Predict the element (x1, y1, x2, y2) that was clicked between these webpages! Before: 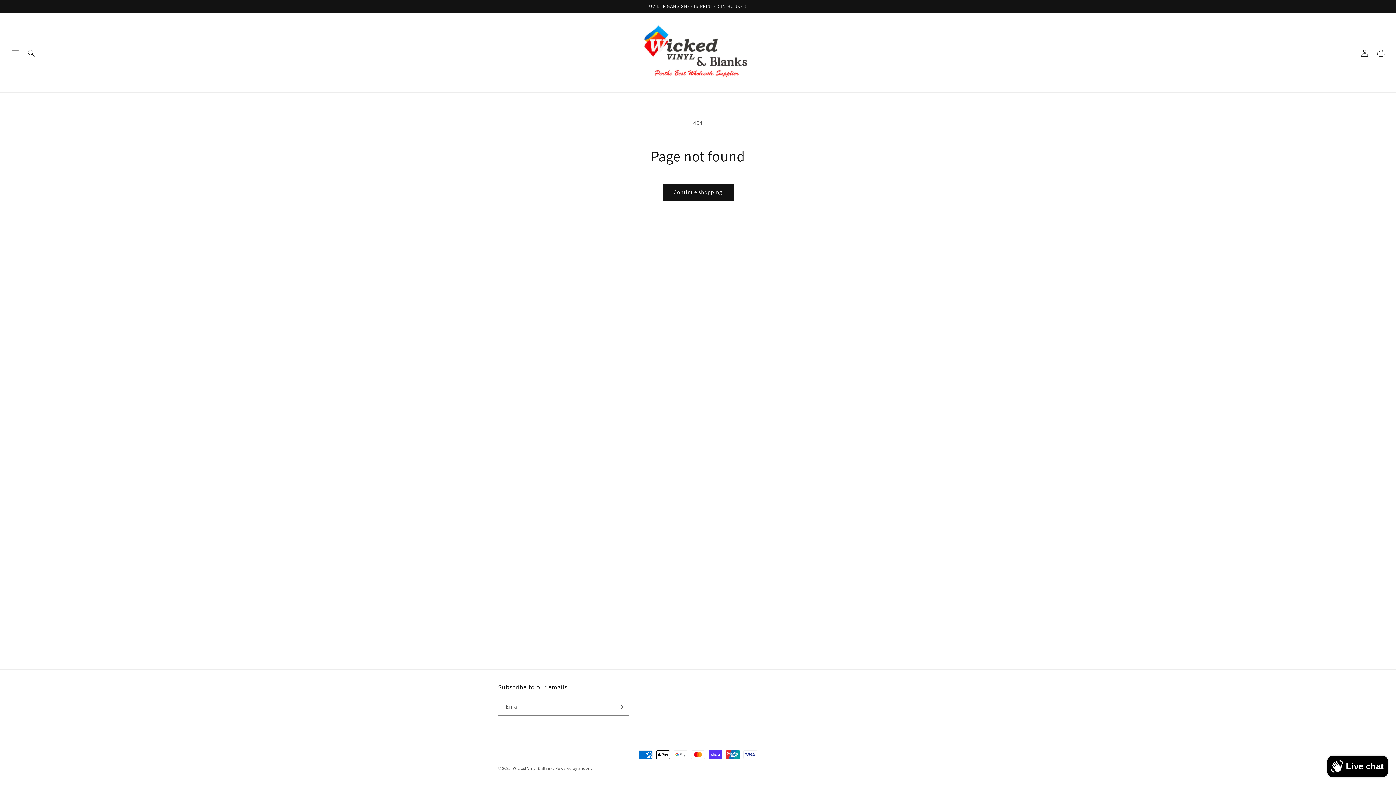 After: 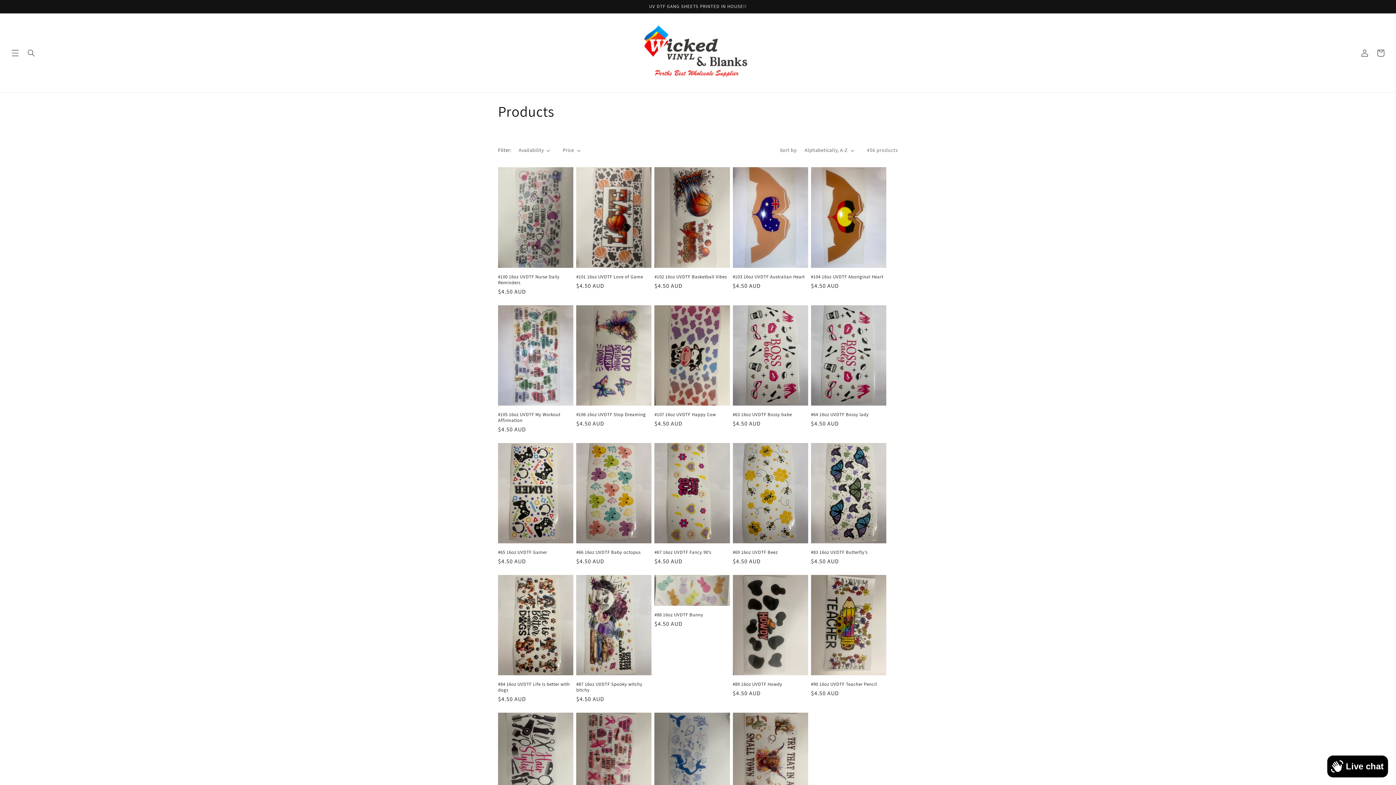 Action: label: Continue shopping bbox: (662, 183, 733, 200)